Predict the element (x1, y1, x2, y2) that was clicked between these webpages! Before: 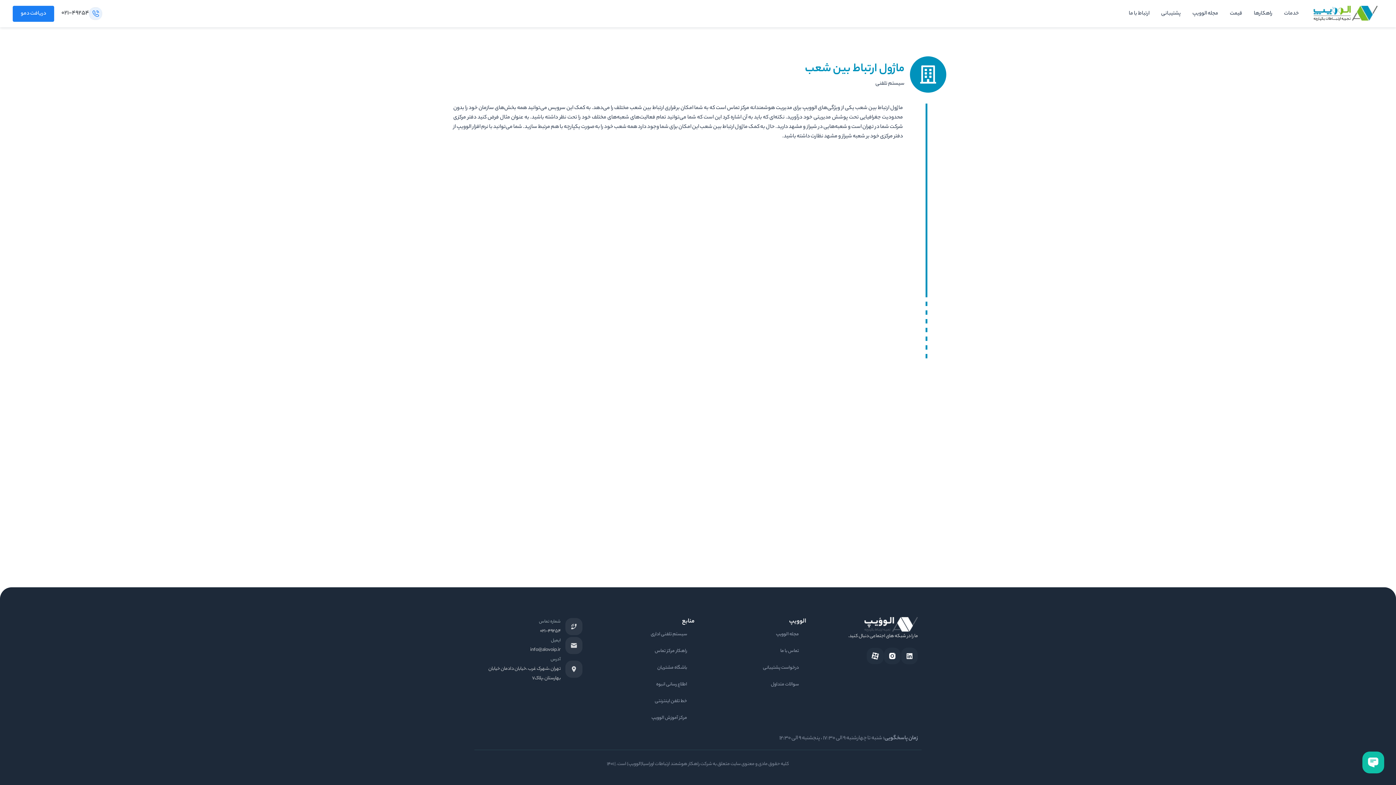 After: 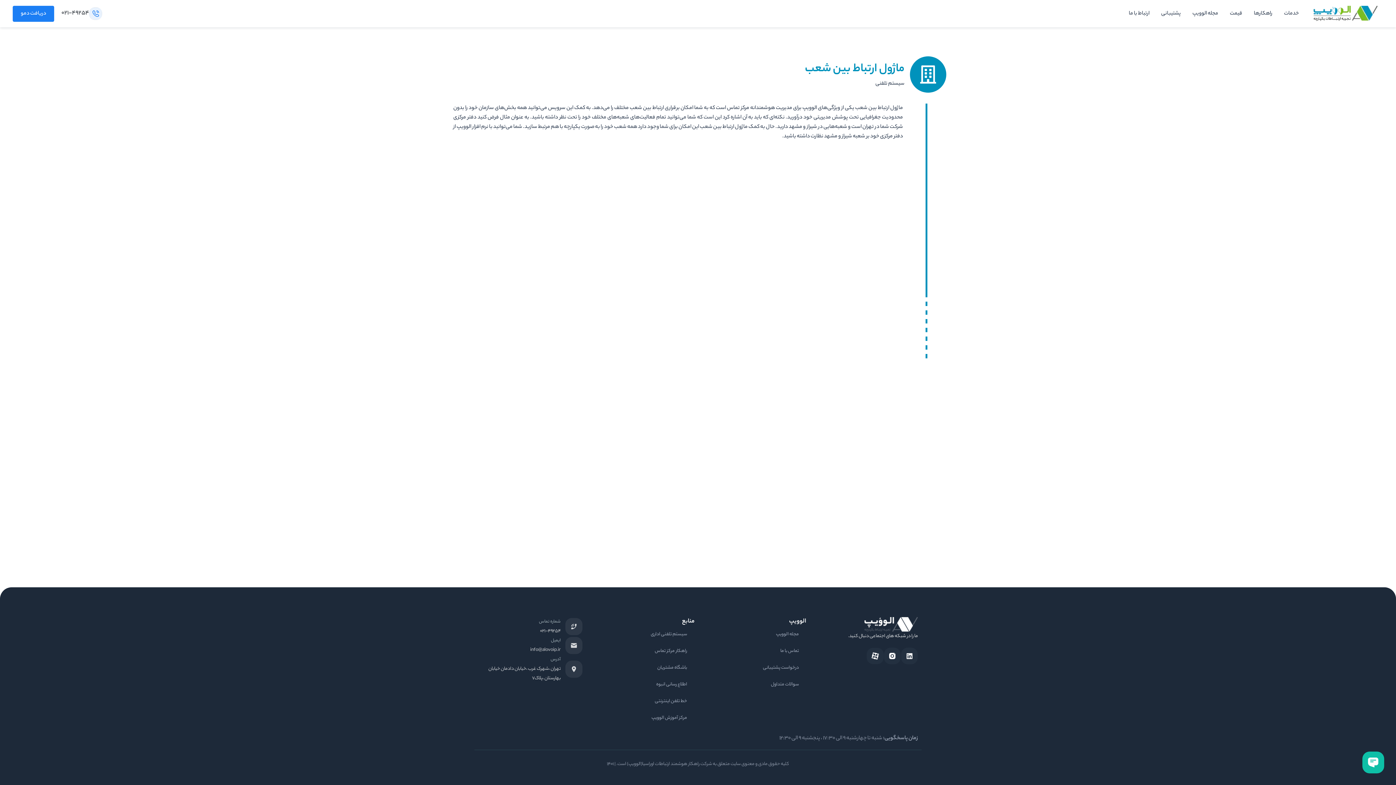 Action: bbox: (565, 660, 582, 678)